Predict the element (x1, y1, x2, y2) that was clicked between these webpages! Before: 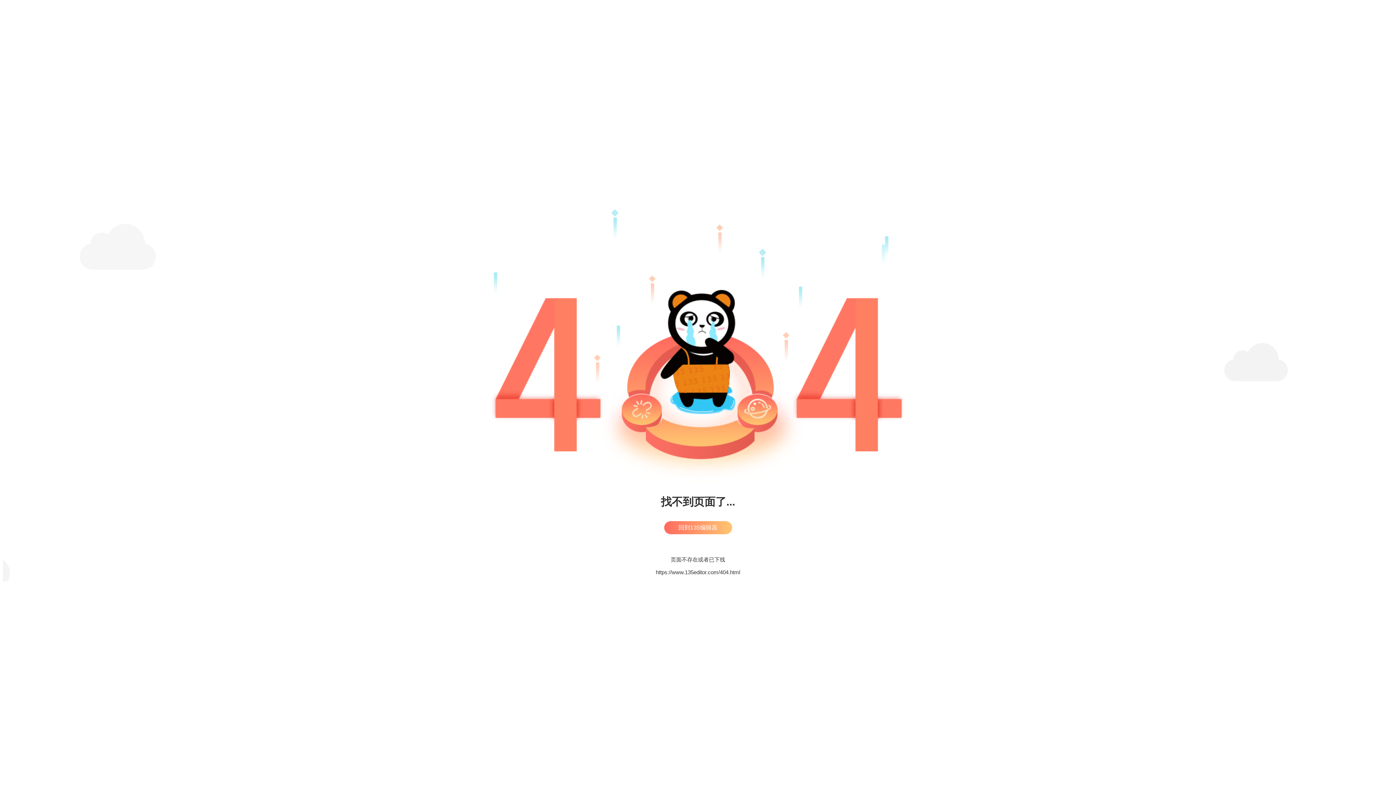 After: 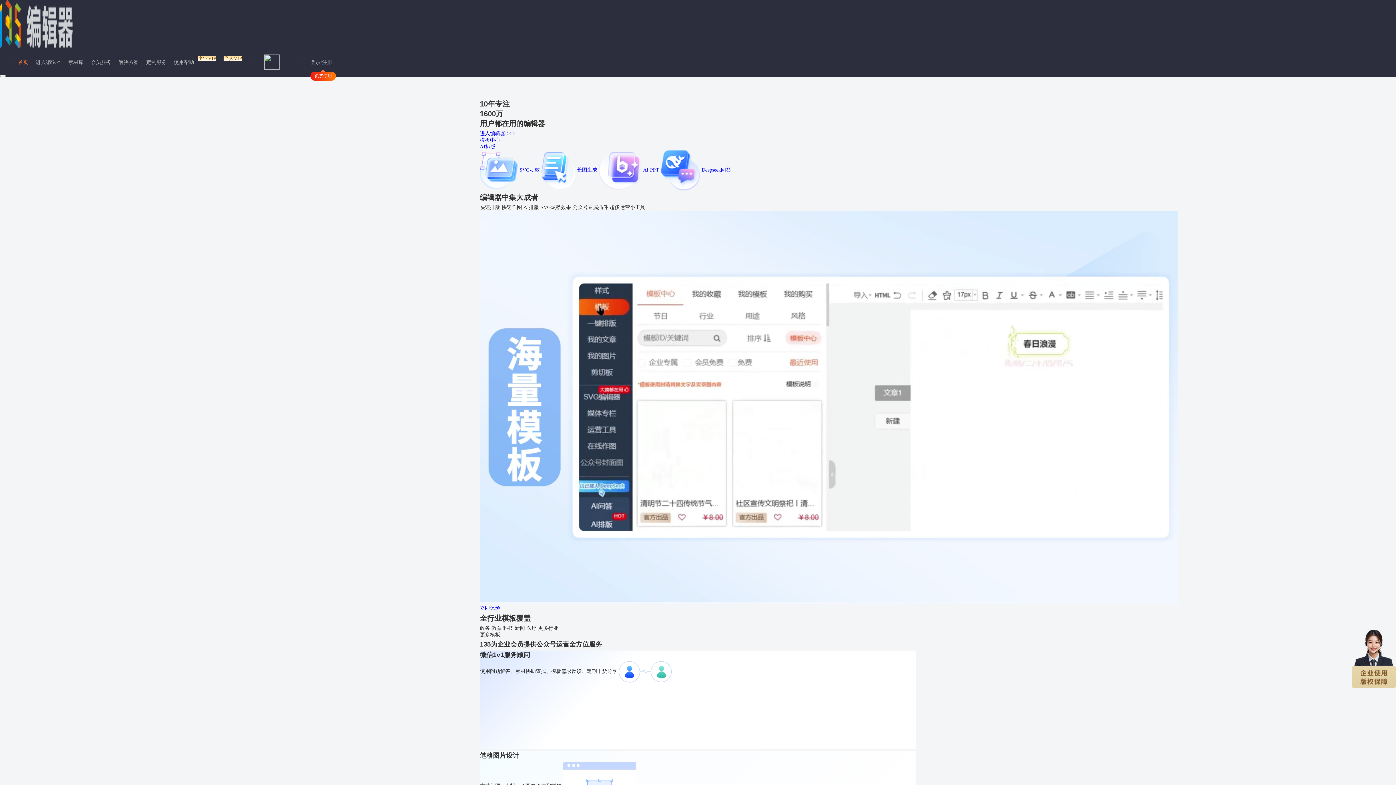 Action: label: 回到135编辑器 bbox: (664, 521, 732, 534)